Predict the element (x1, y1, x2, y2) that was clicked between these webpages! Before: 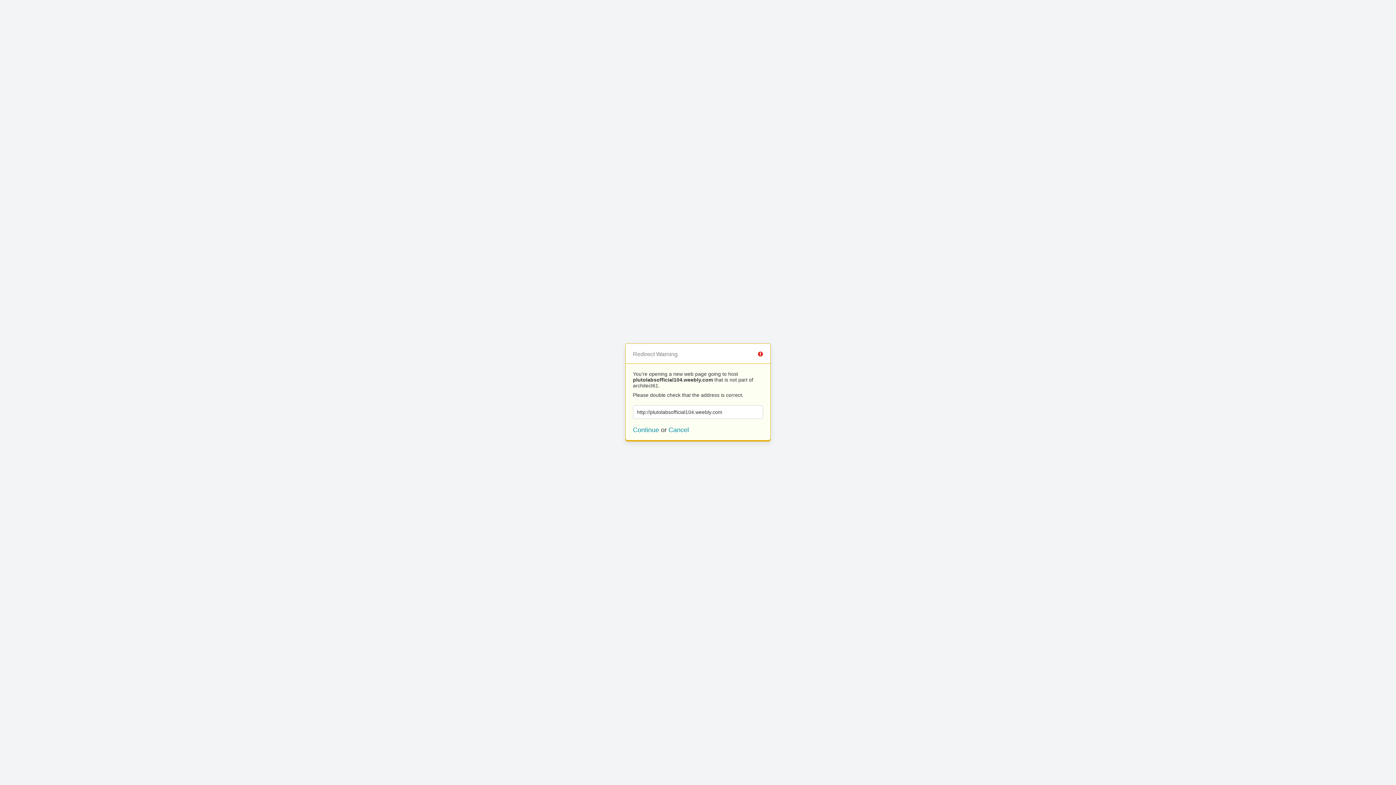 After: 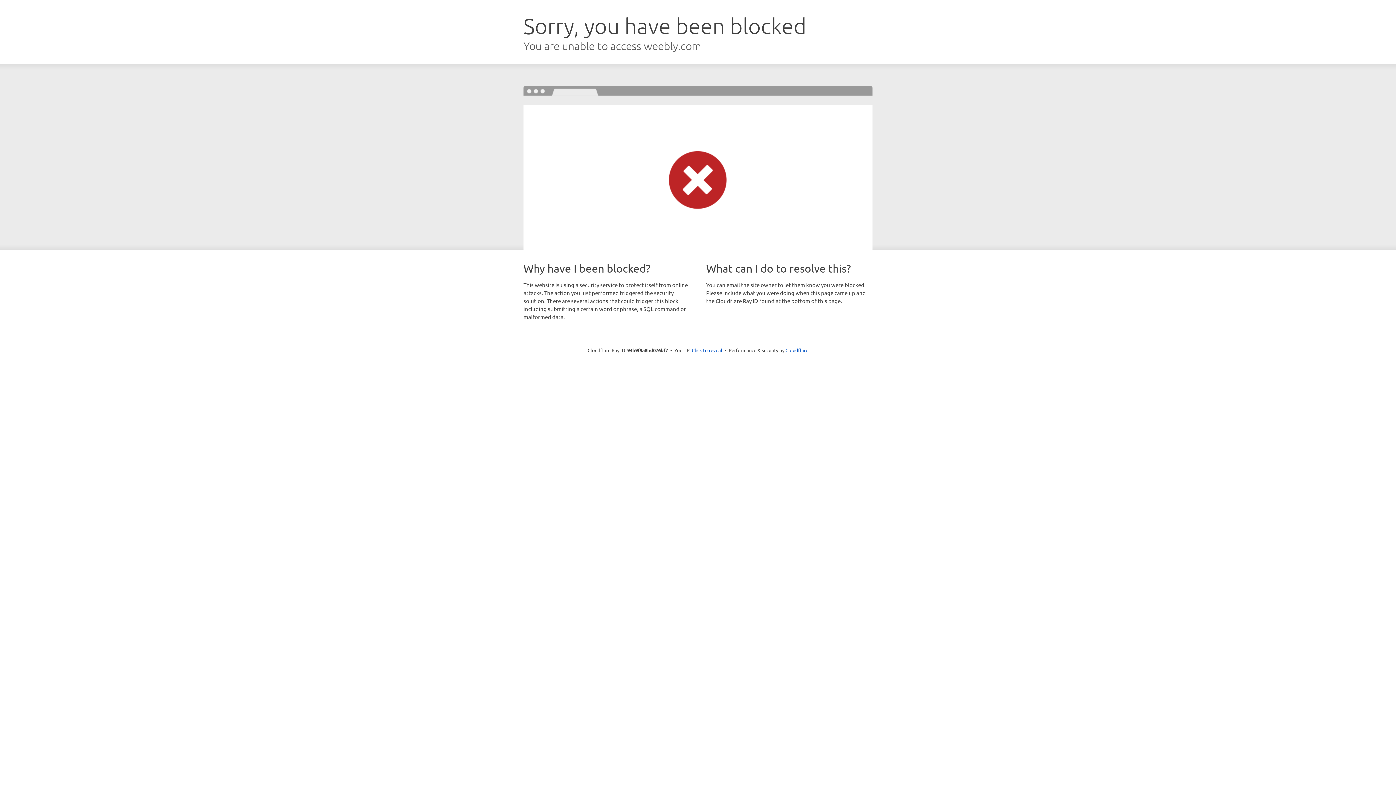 Action: bbox: (633, 426, 659, 433) label: Continue